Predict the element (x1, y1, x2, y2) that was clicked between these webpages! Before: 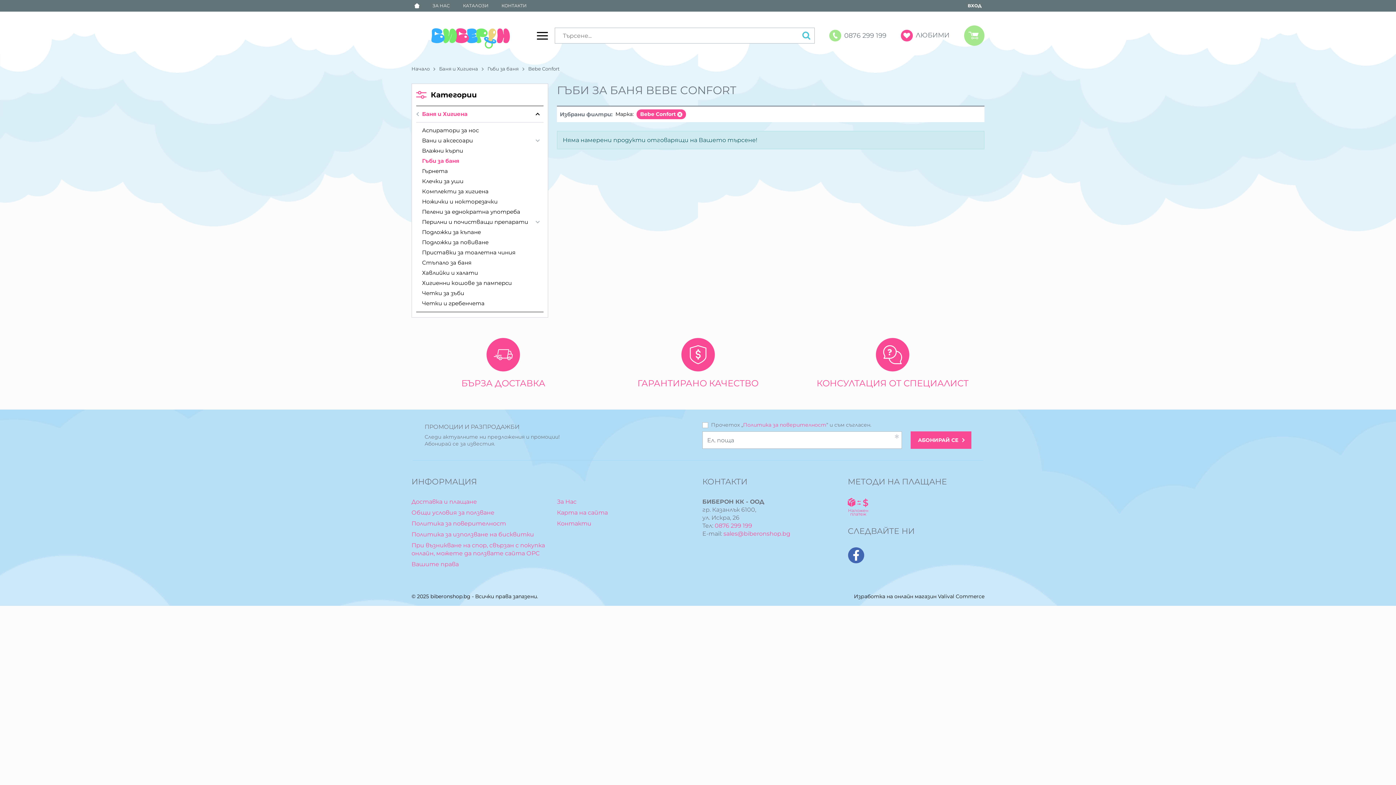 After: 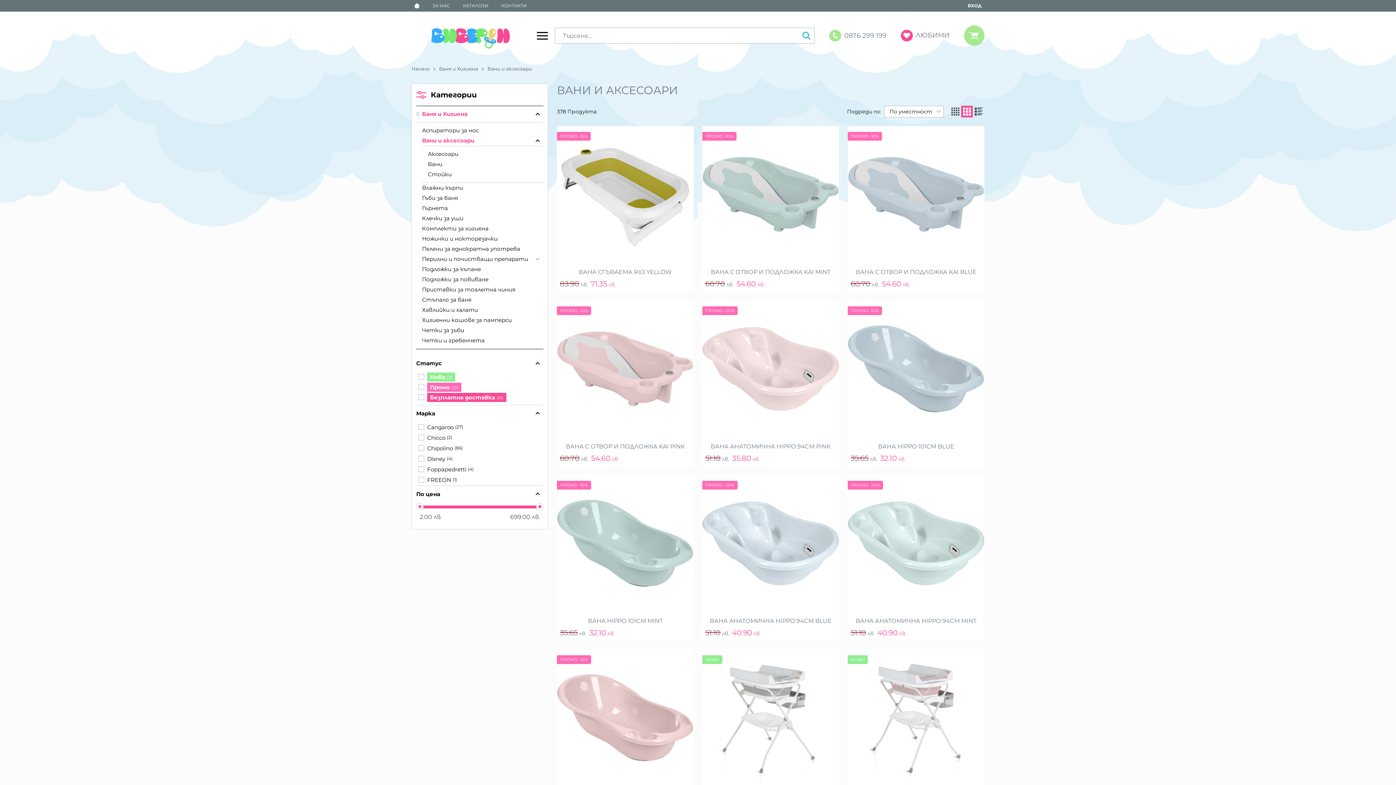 Action: bbox: (422, 135, 528, 145) label: Вани и аксесоари